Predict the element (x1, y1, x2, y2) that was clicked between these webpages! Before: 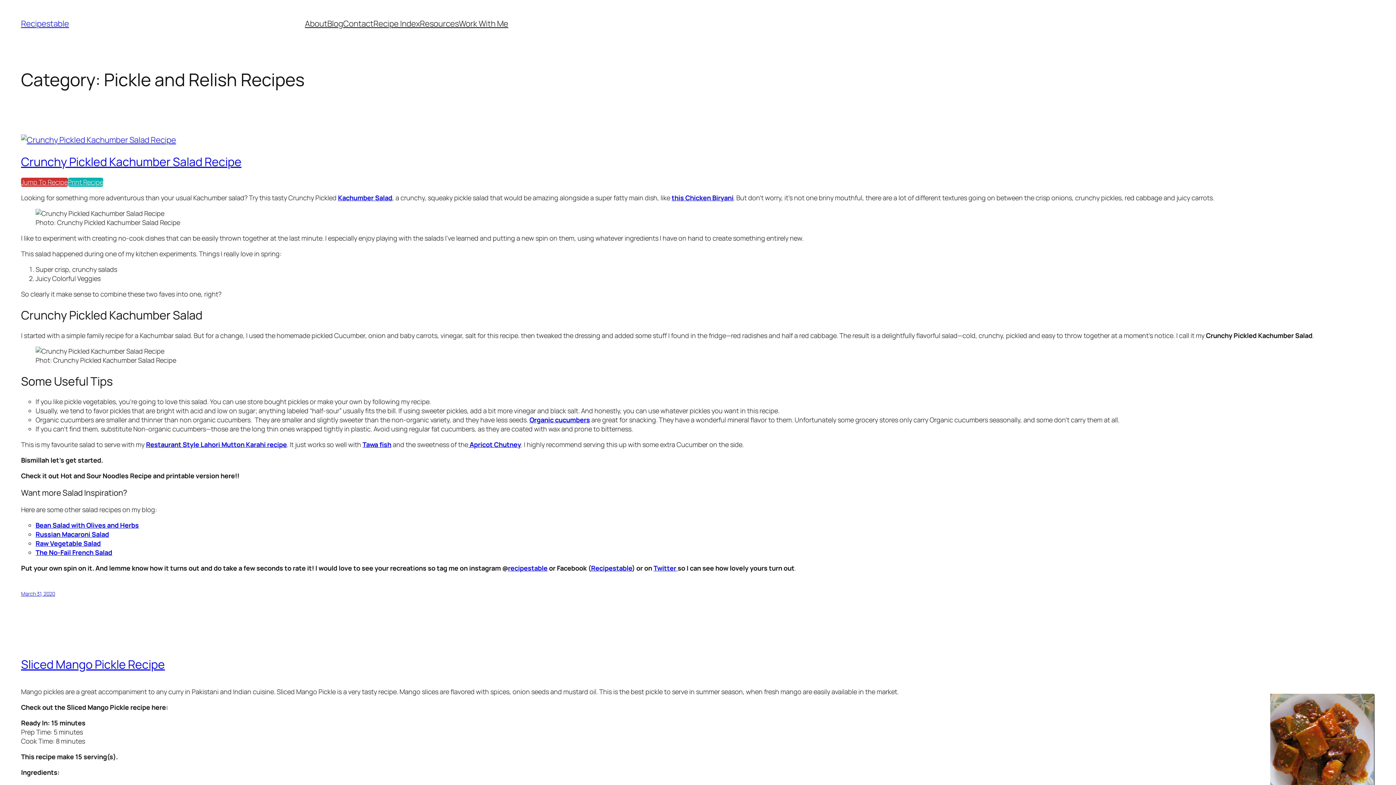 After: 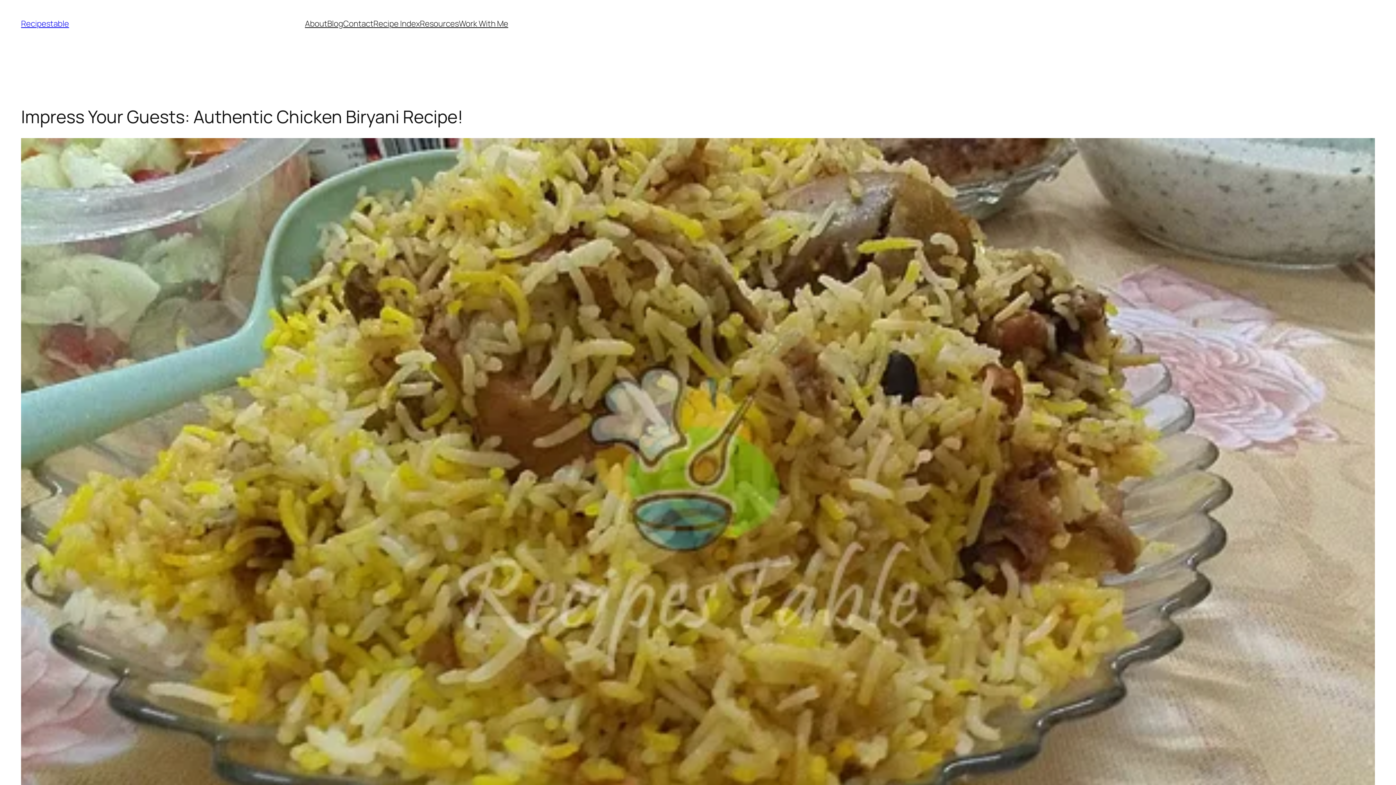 Action: label: this Chicken Biryani bbox: (671, 193, 733, 202)